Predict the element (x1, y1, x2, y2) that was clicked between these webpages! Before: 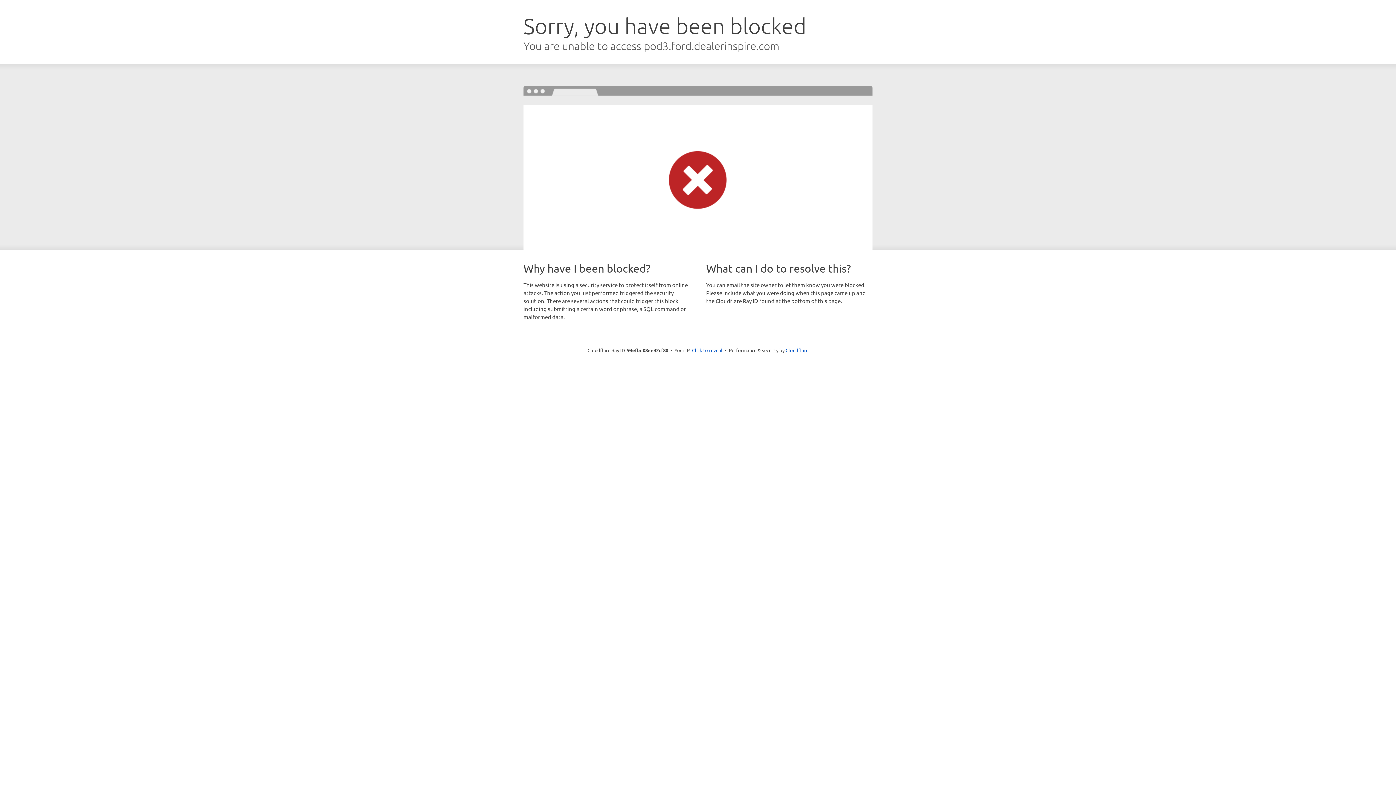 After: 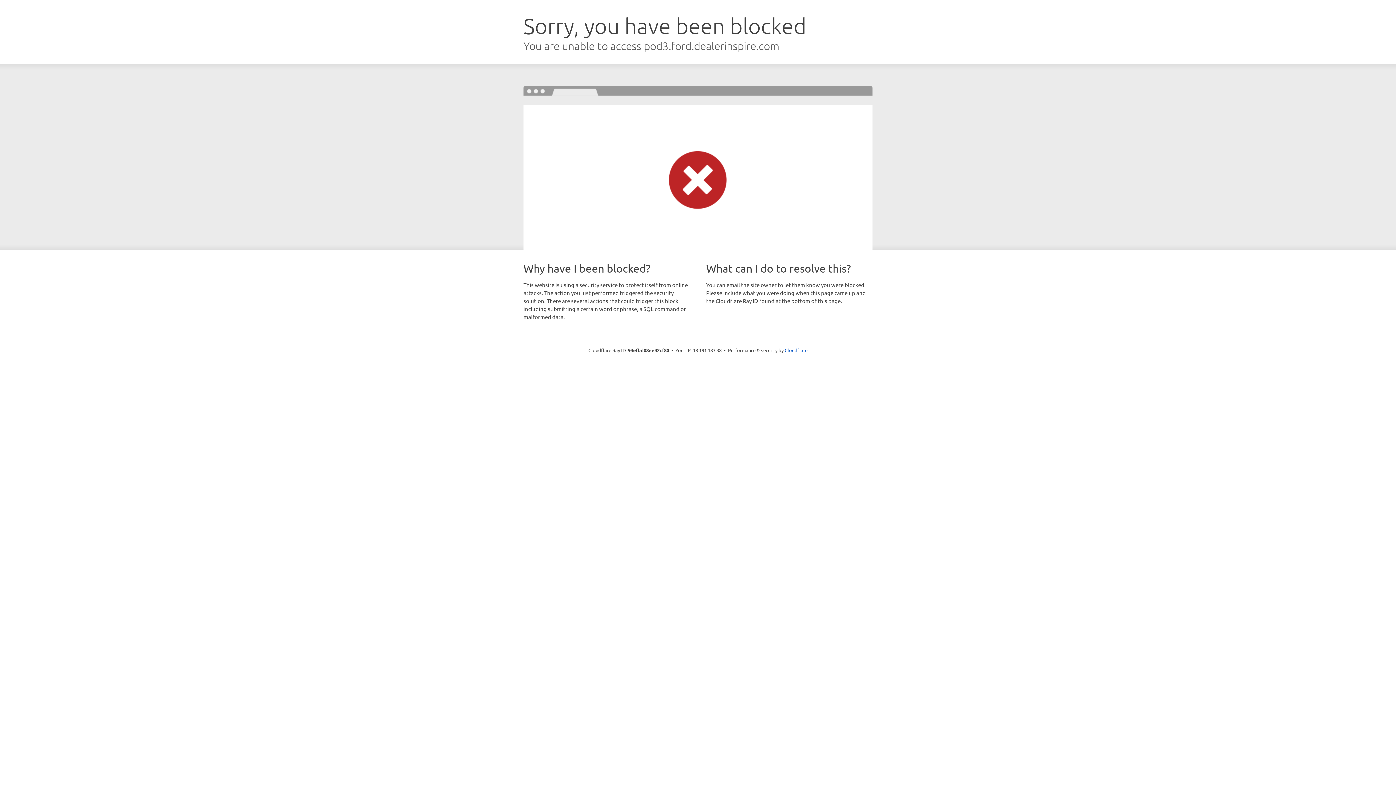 Action: bbox: (692, 346, 722, 353) label: Click to reveal